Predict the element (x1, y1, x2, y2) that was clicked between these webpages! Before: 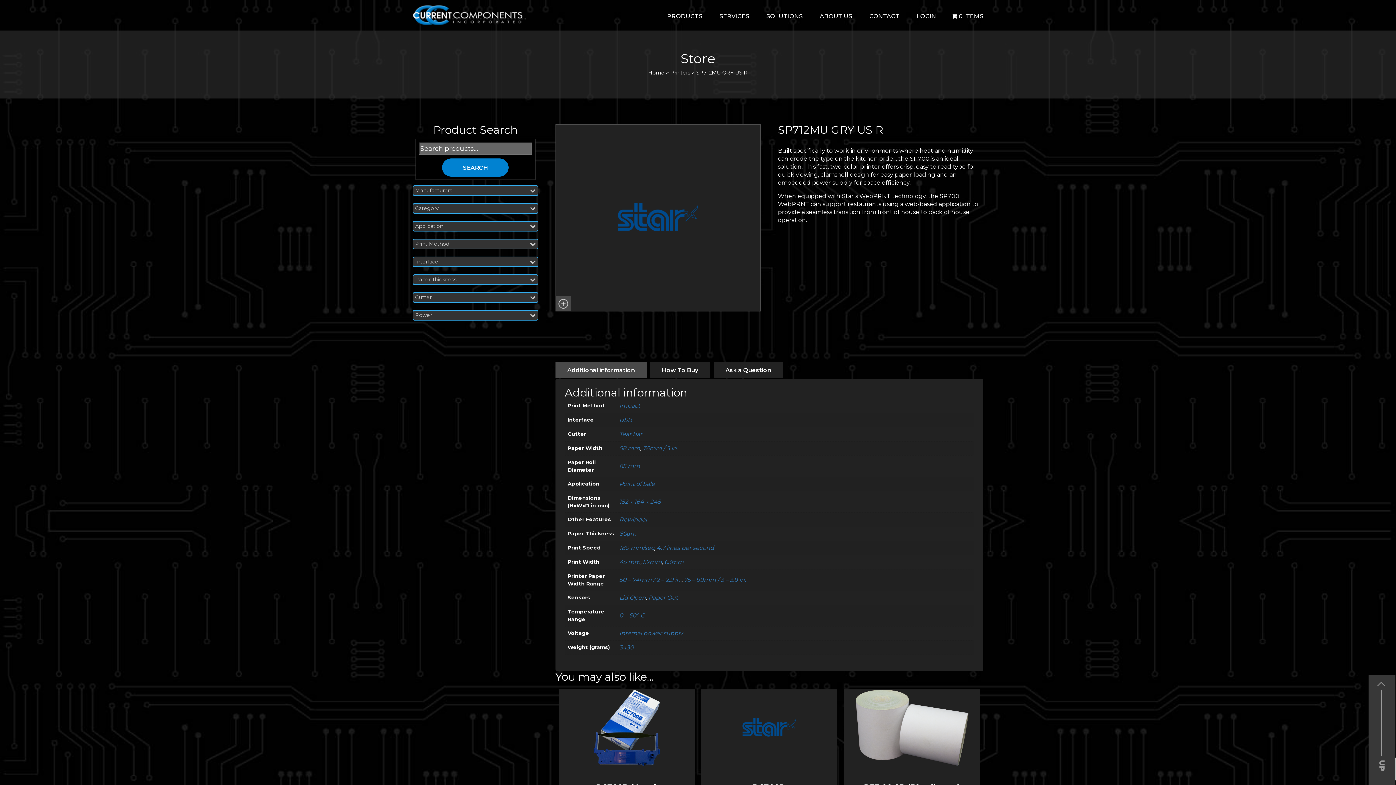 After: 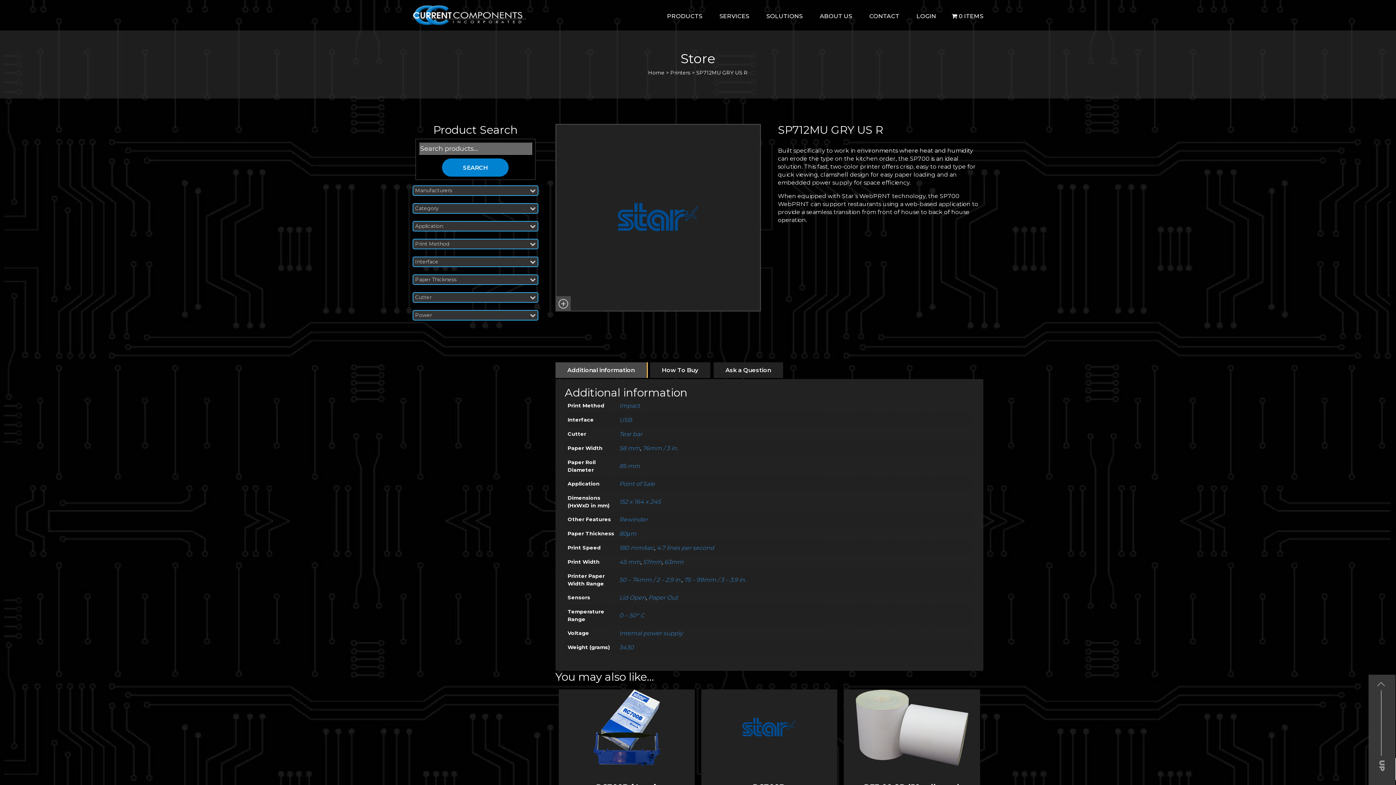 Action: bbox: (555, 362, 646, 378) label: Additional information